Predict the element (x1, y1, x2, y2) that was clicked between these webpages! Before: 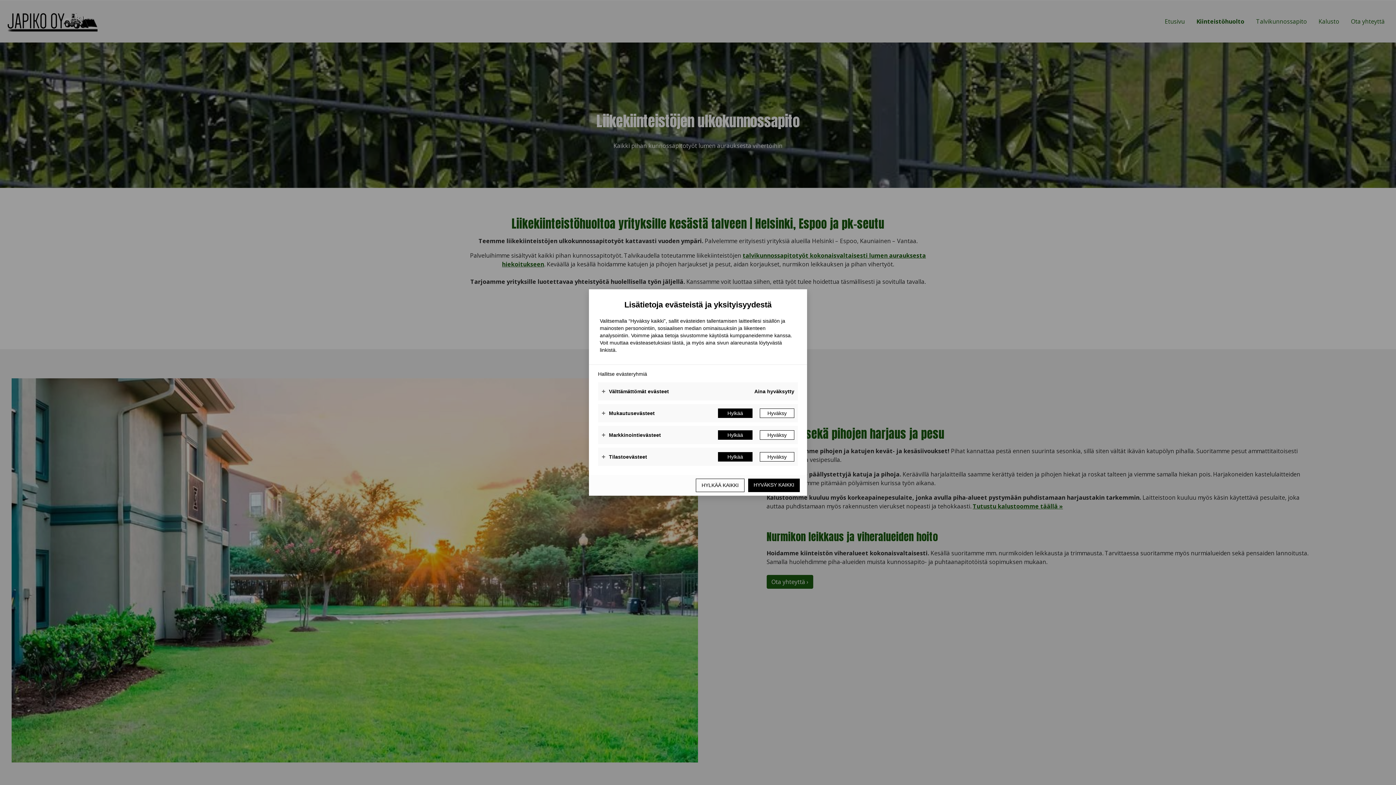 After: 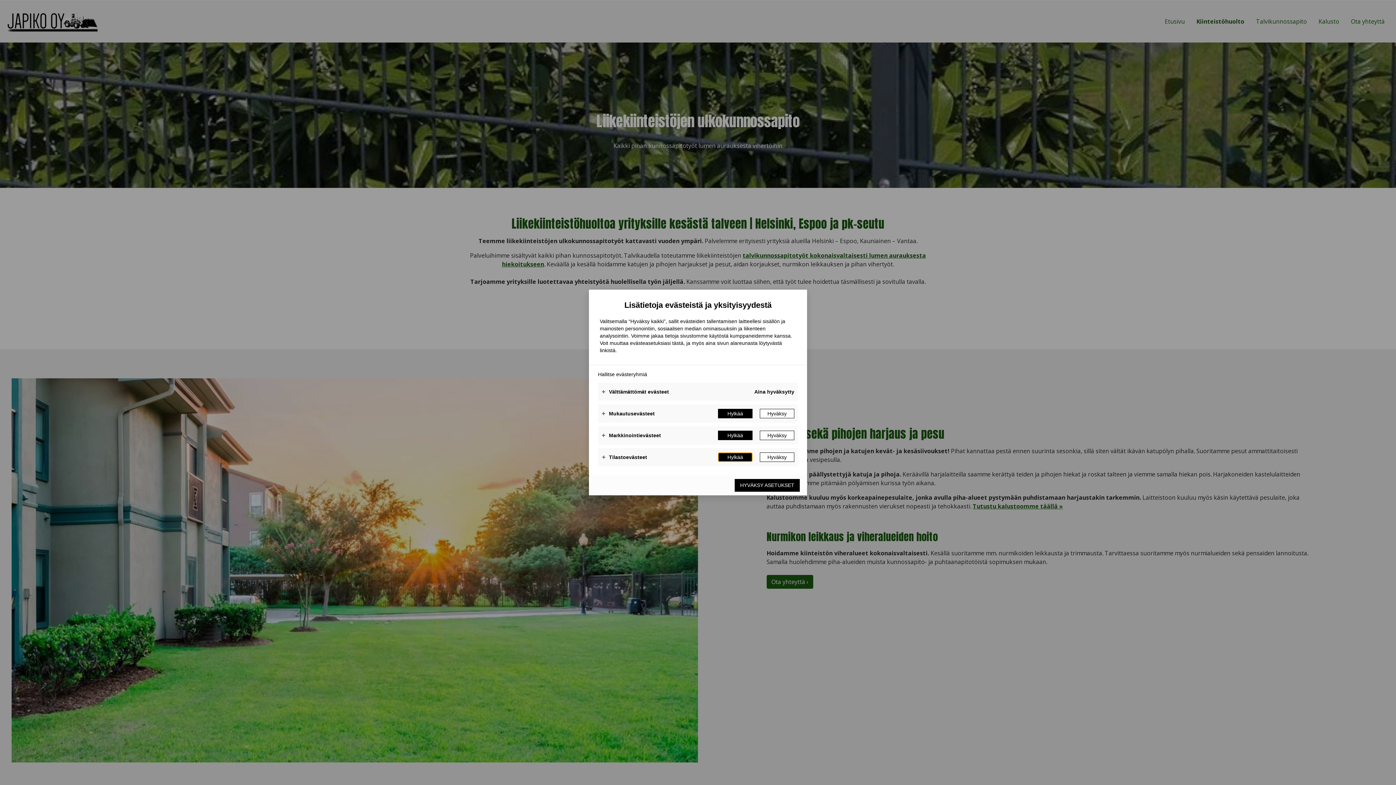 Action: bbox: (718, 452, 752, 461) label: Hylkää